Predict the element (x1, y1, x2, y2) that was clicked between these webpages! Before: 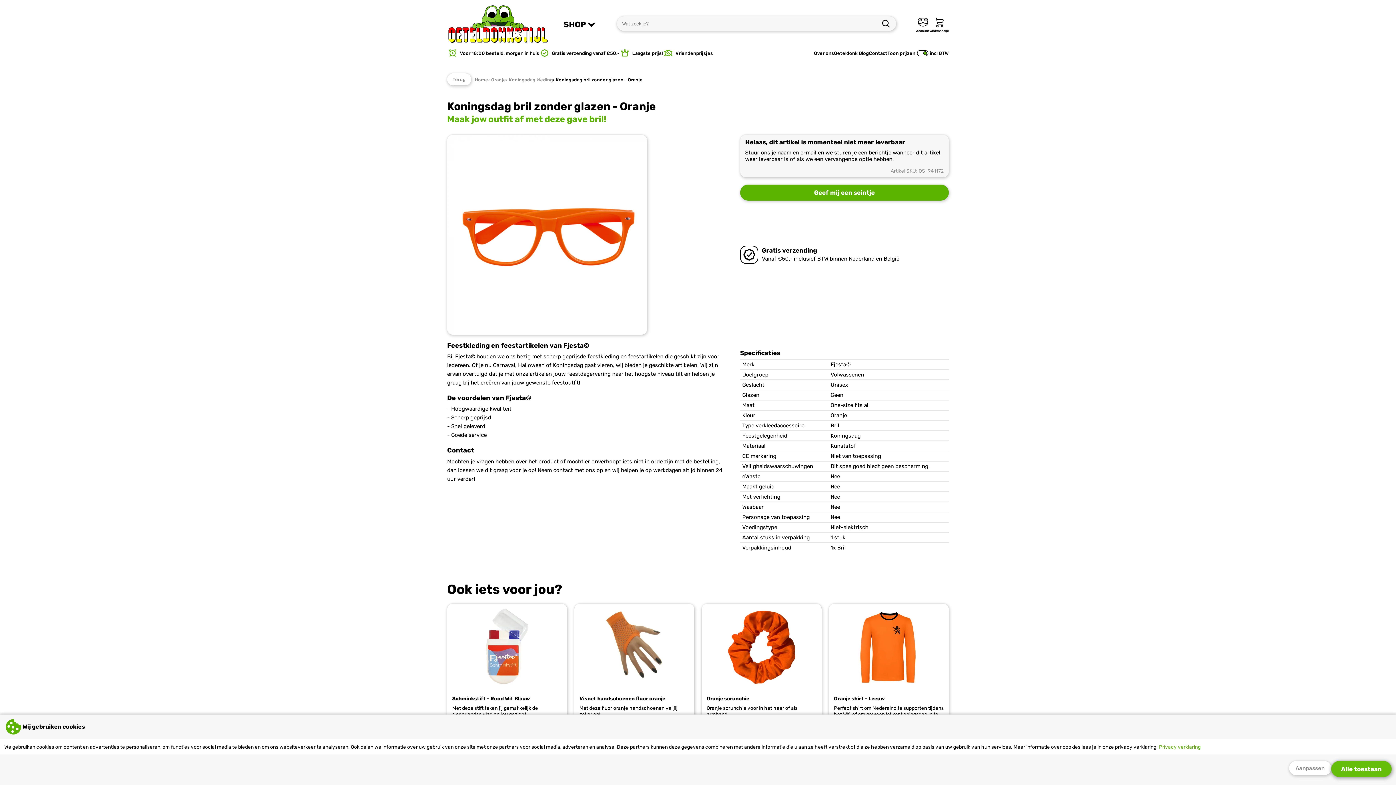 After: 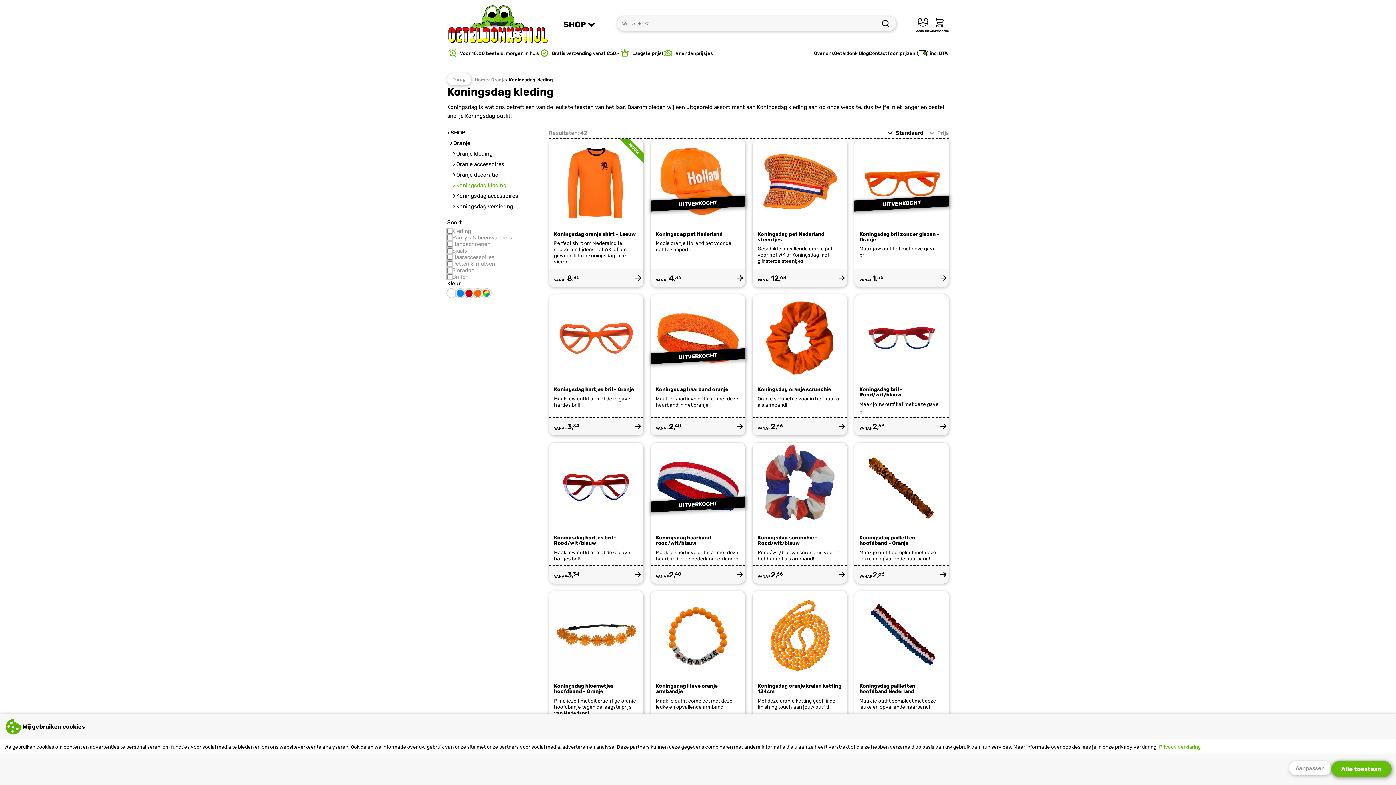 Action: label: Terug bbox: (447, 73, 471, 85)